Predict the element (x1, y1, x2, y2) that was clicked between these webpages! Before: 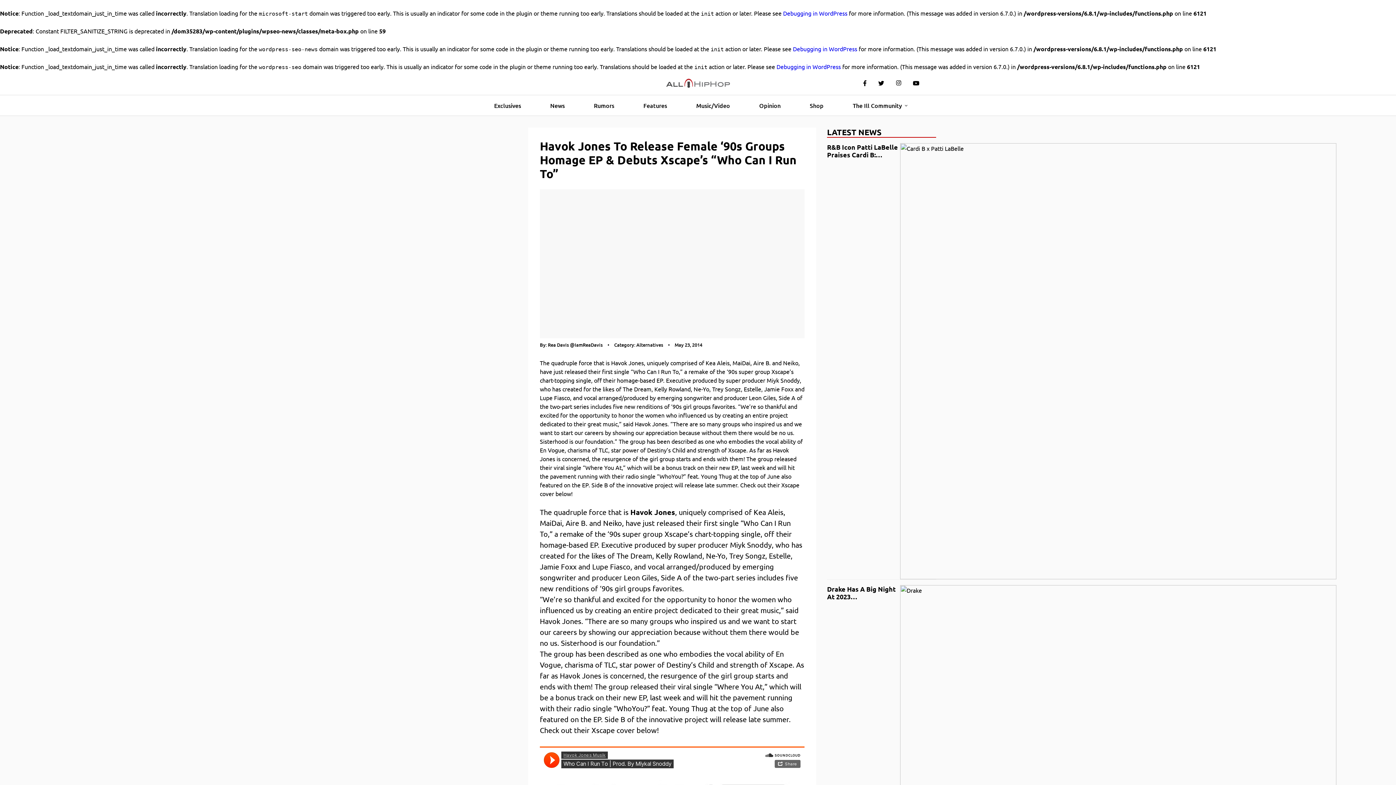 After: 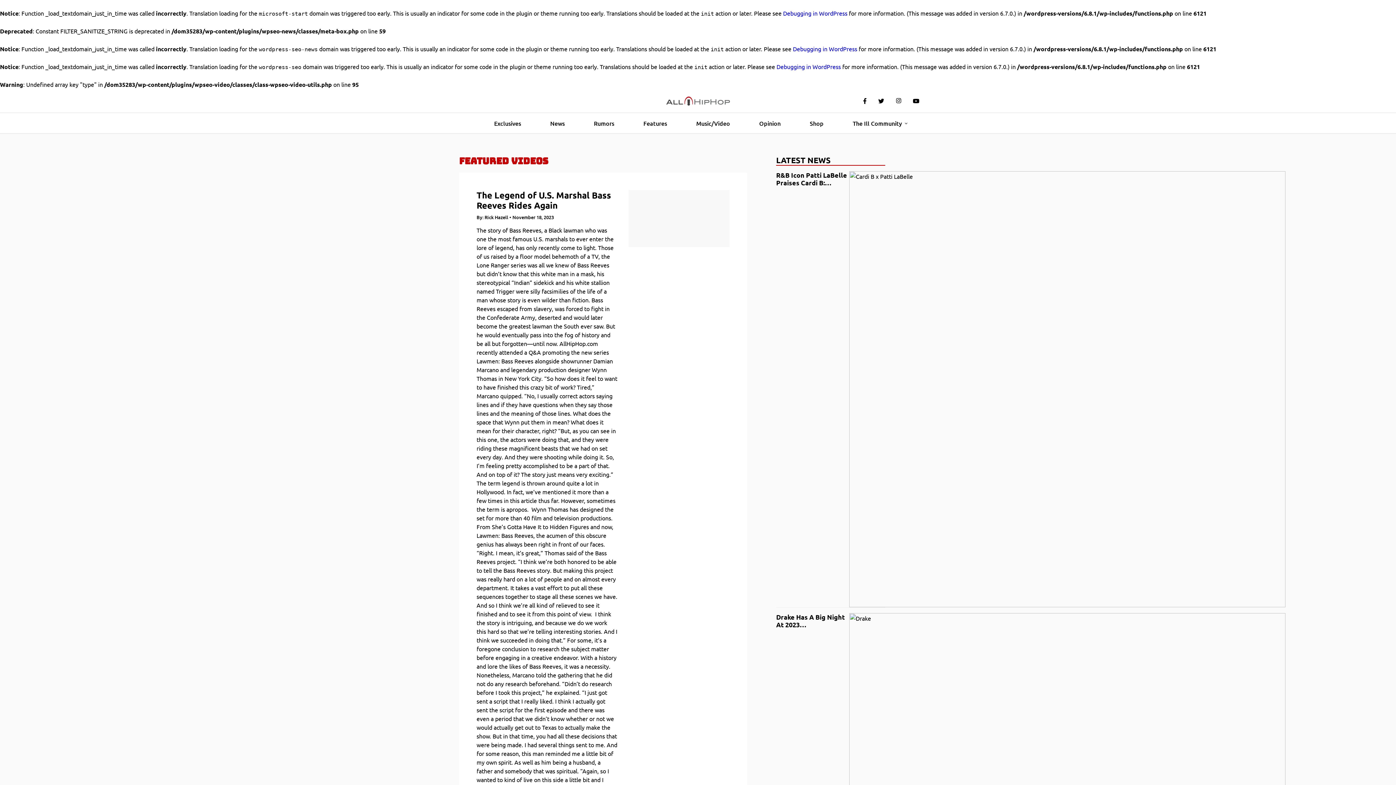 Action: label: Features bbox: (637, 95, 673, 115)